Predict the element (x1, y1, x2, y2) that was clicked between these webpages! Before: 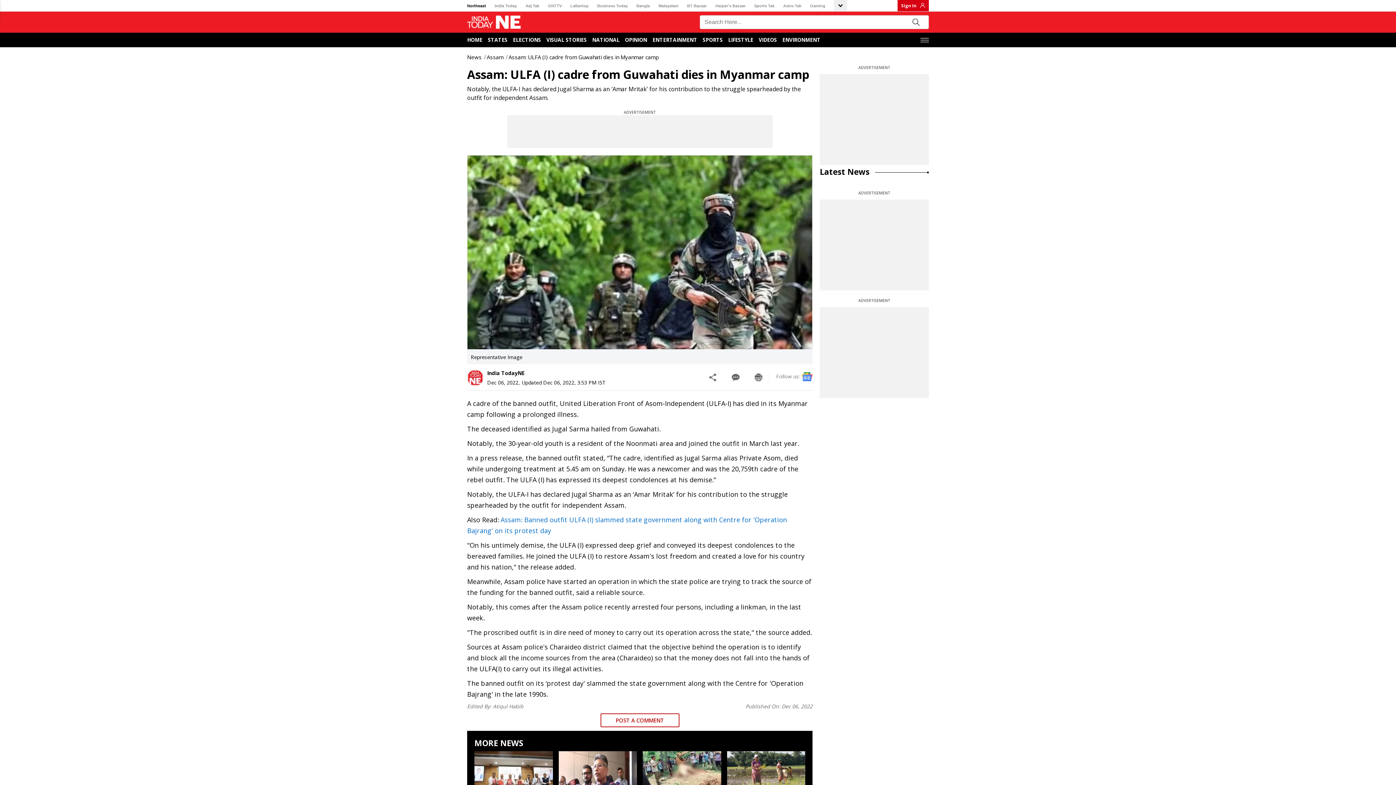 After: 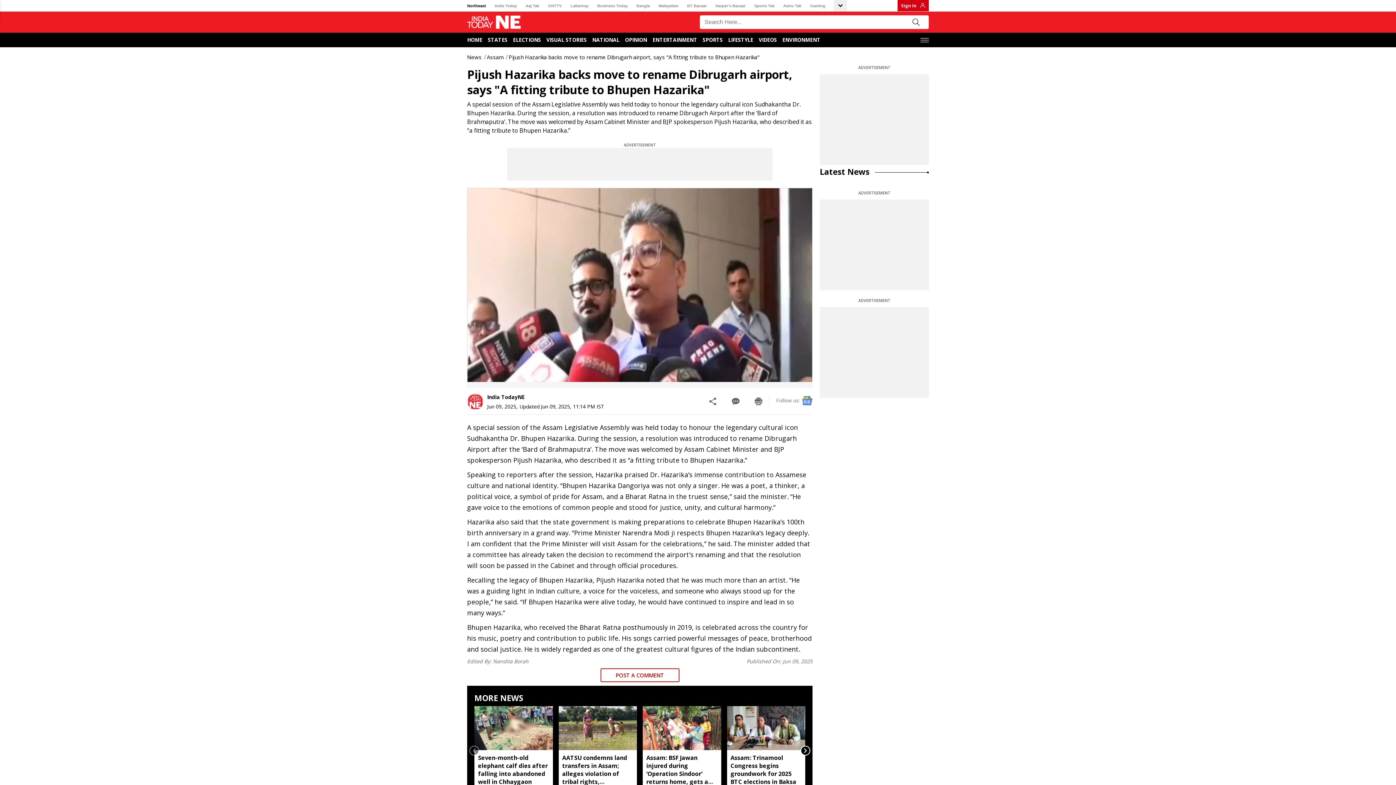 Action: bbox: (558, 751, 637, 795)